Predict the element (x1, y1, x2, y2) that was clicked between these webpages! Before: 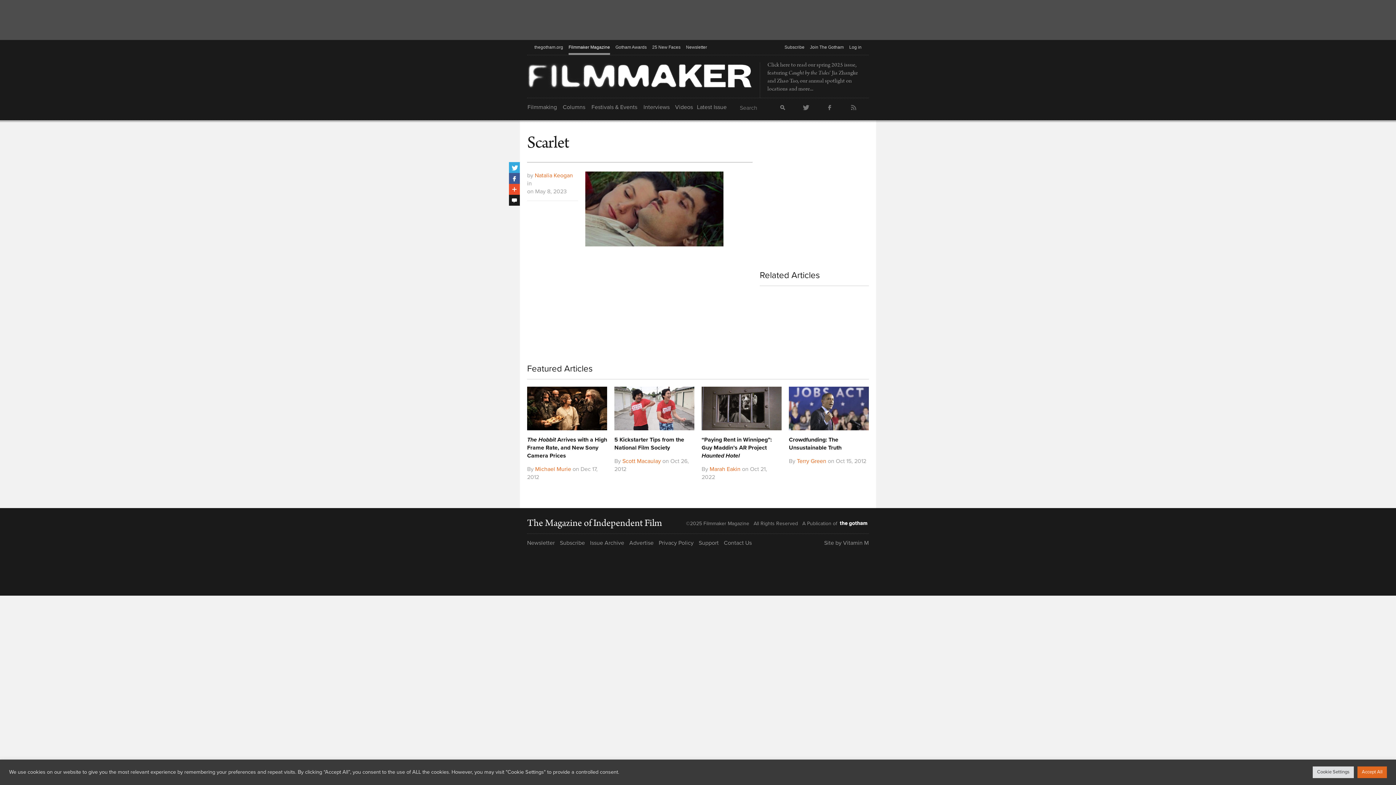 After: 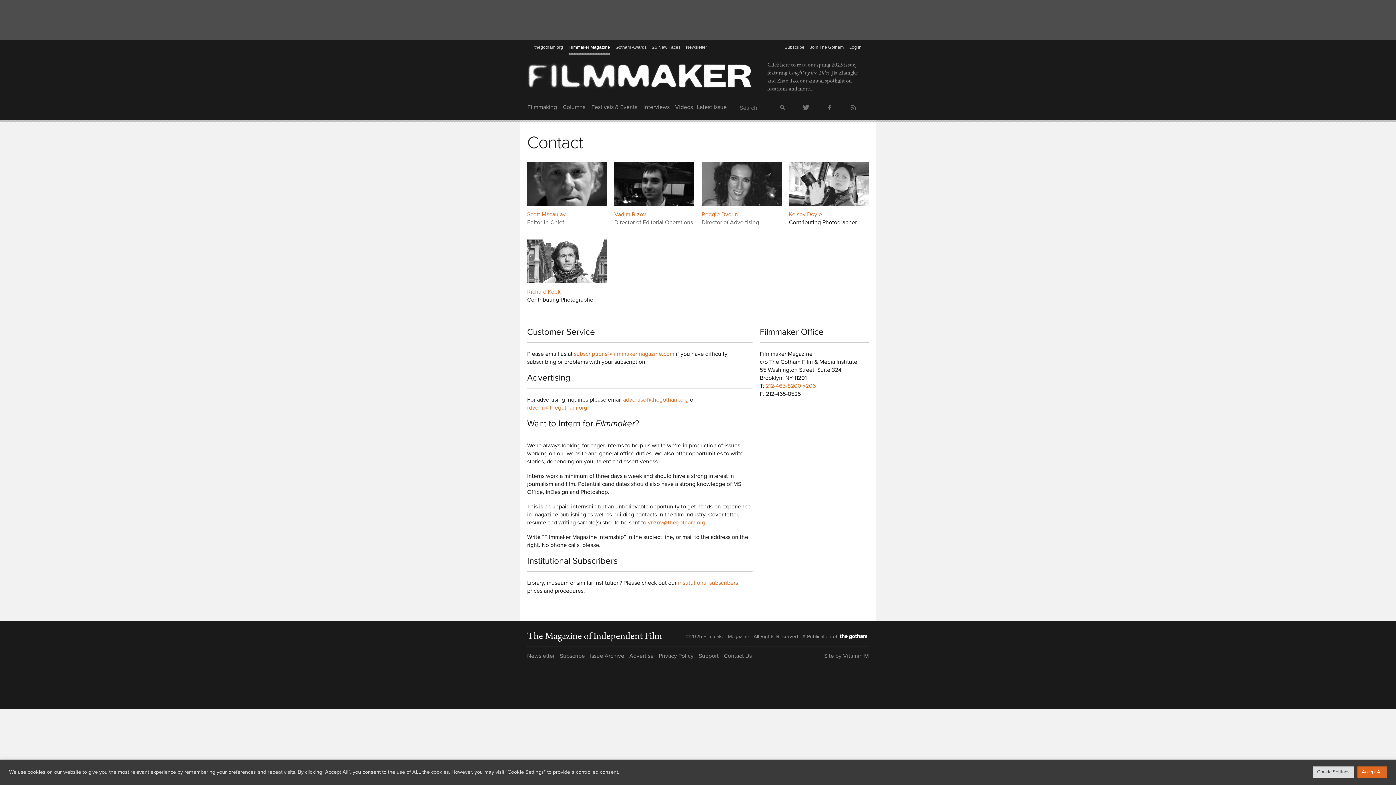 Action: label: Contact Us bbox: (724, 539, 752, 547)